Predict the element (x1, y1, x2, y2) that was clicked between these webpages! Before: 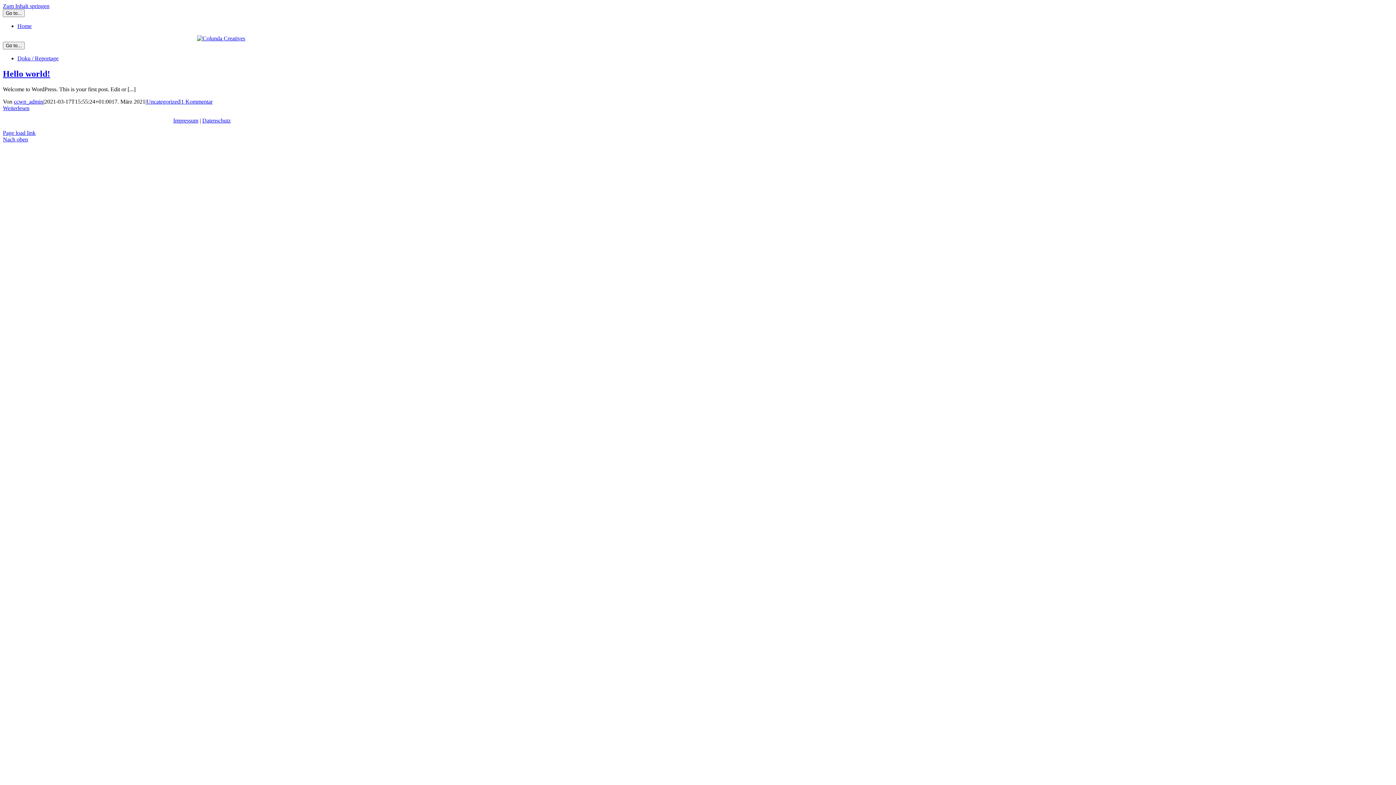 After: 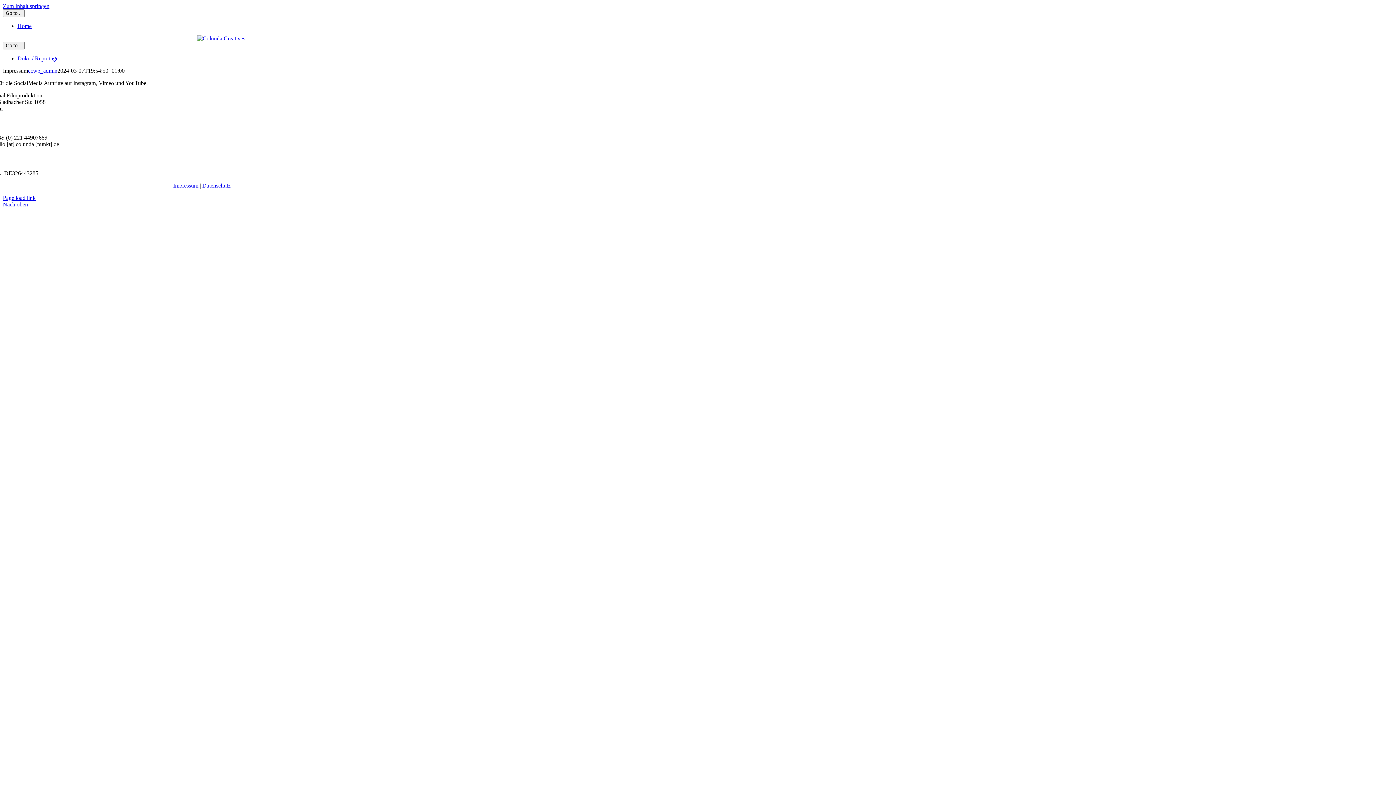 Action: bbox: (173, 117, 198, 123) label: Impressum